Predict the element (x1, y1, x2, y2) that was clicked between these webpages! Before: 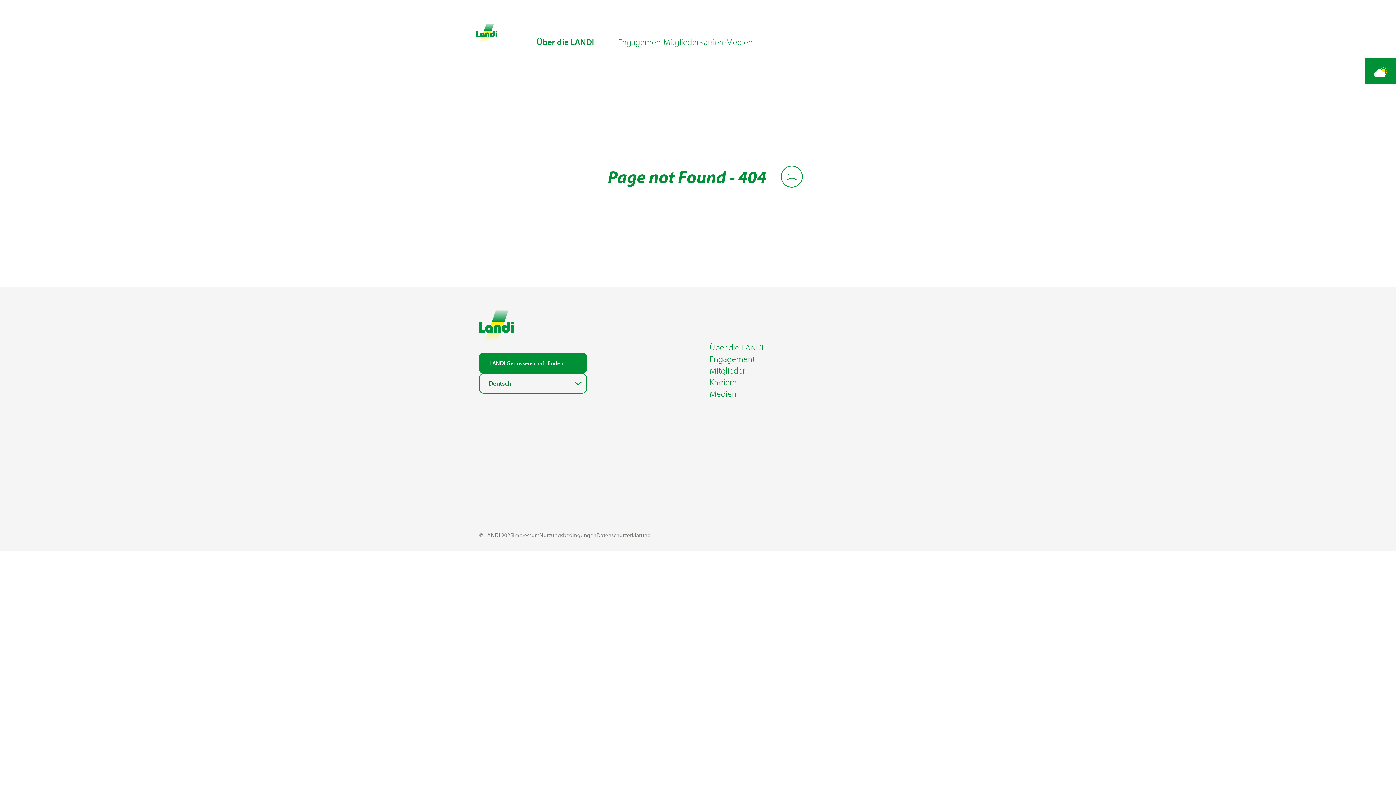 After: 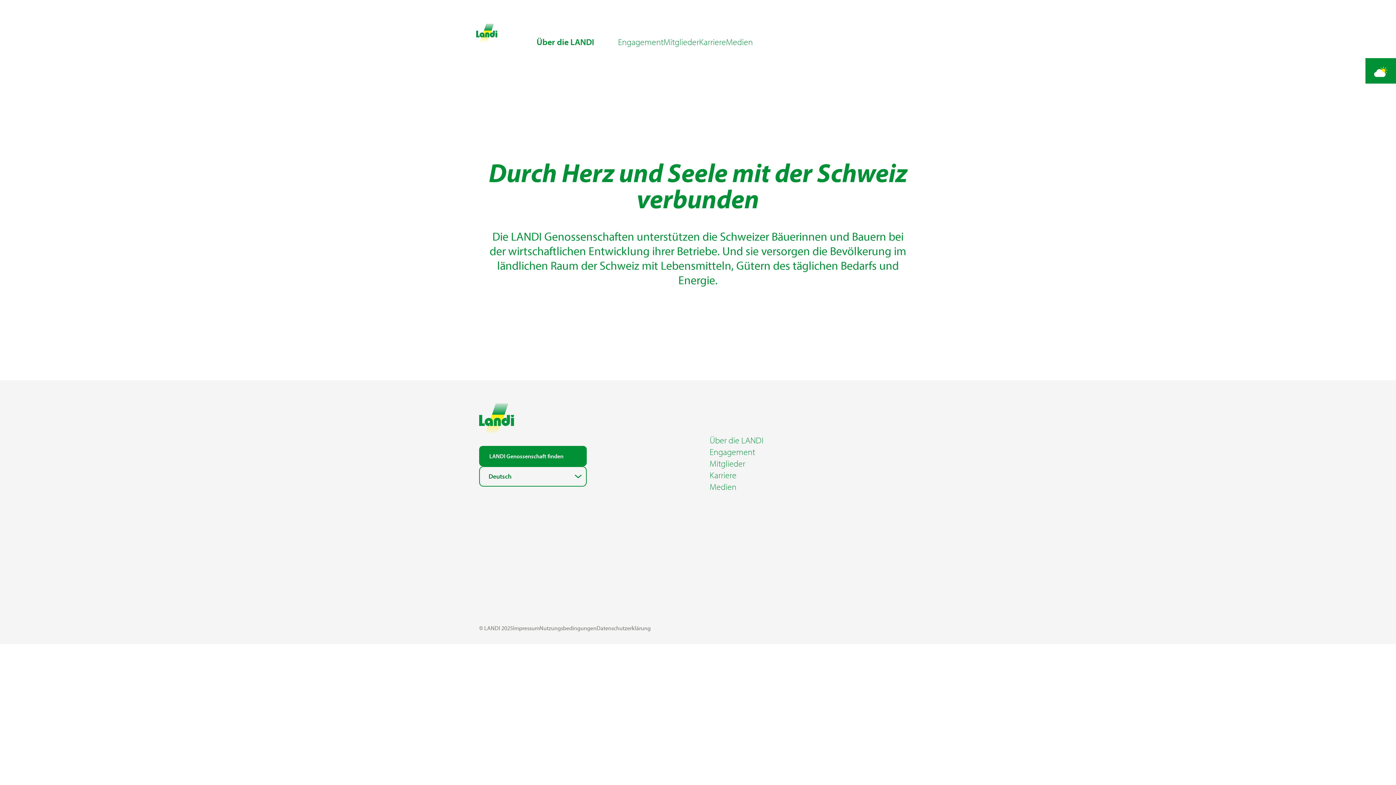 Action: bbox: (709, 341, 922, 353) label: Über die LANDI